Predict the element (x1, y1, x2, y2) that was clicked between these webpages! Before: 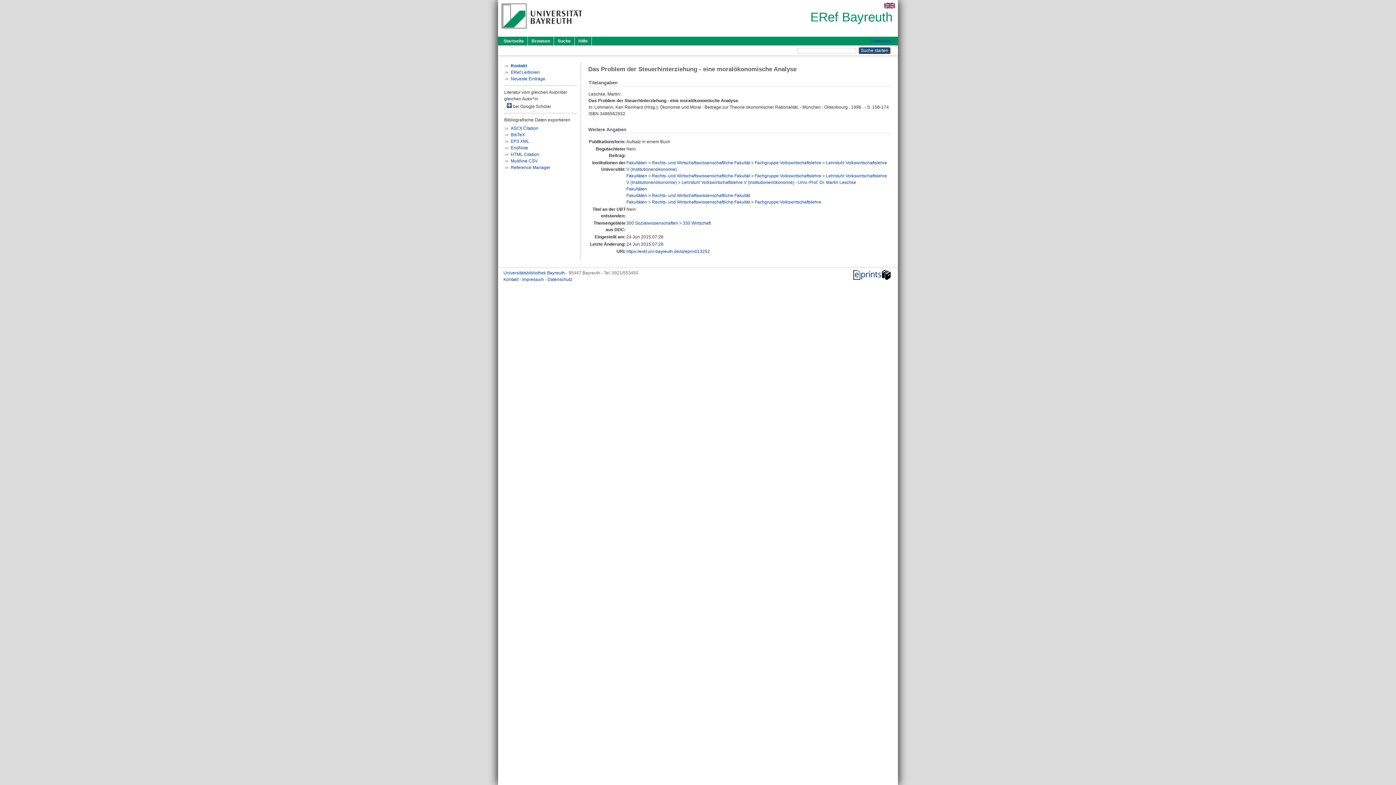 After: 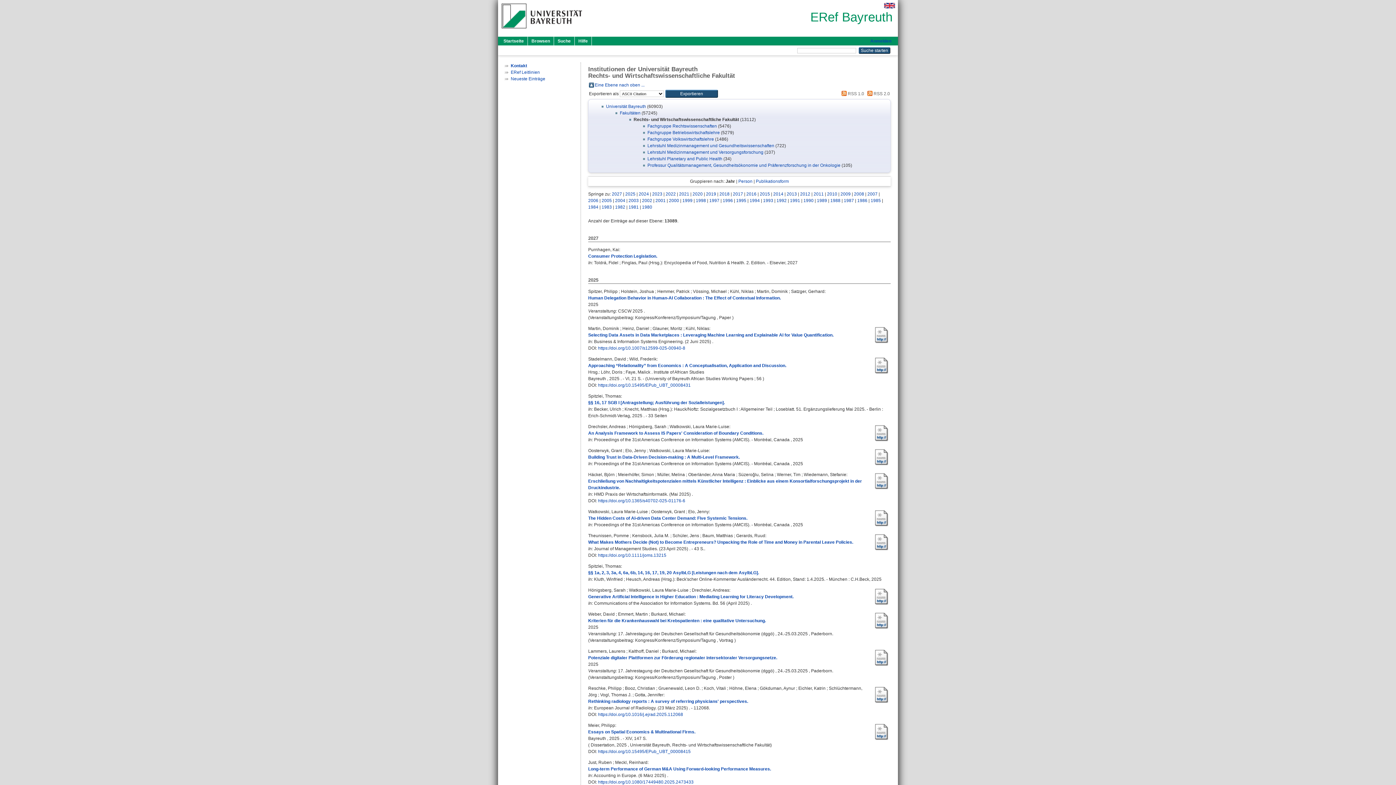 Action: label: Rechts- und Wirtschaftswissenschaftliche Fakultät bbox: (652, 193, 750, 198)